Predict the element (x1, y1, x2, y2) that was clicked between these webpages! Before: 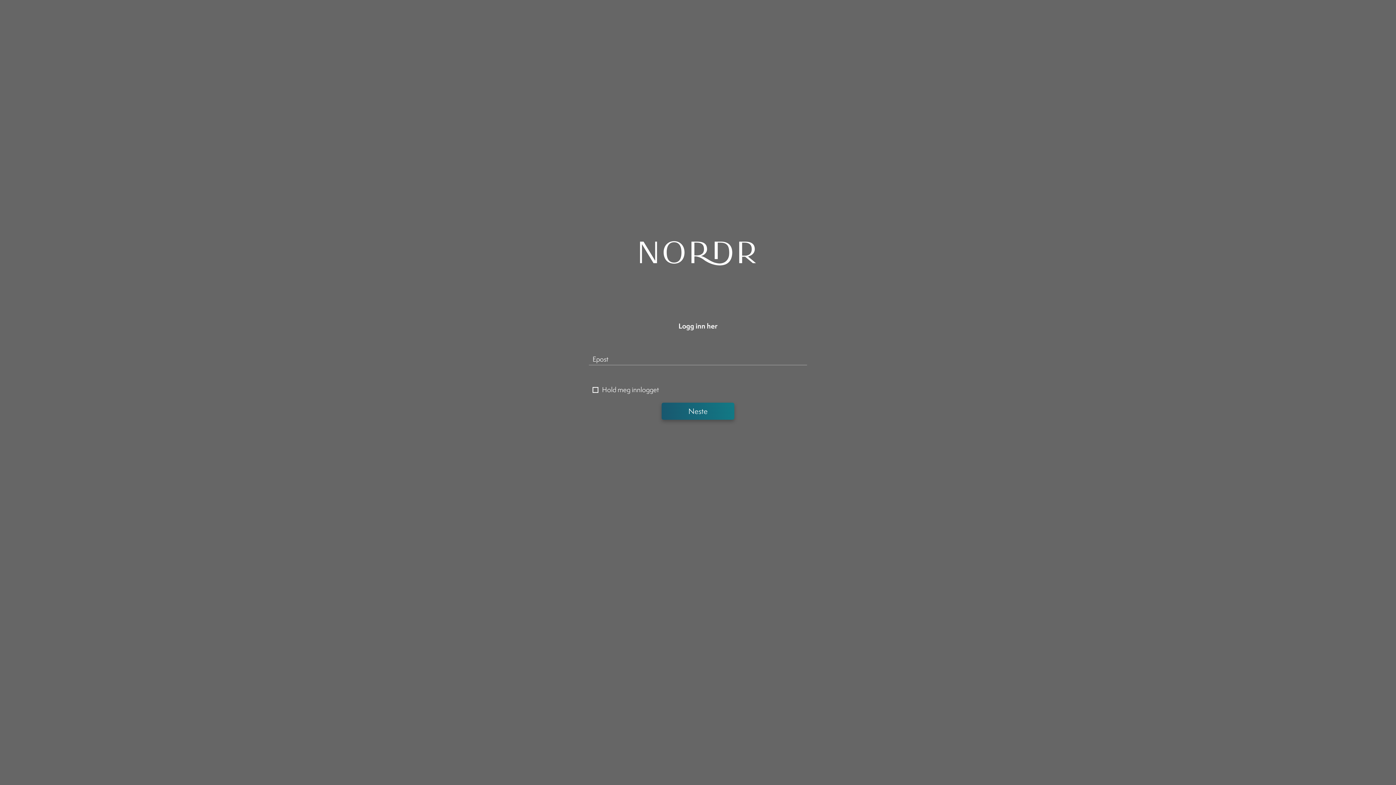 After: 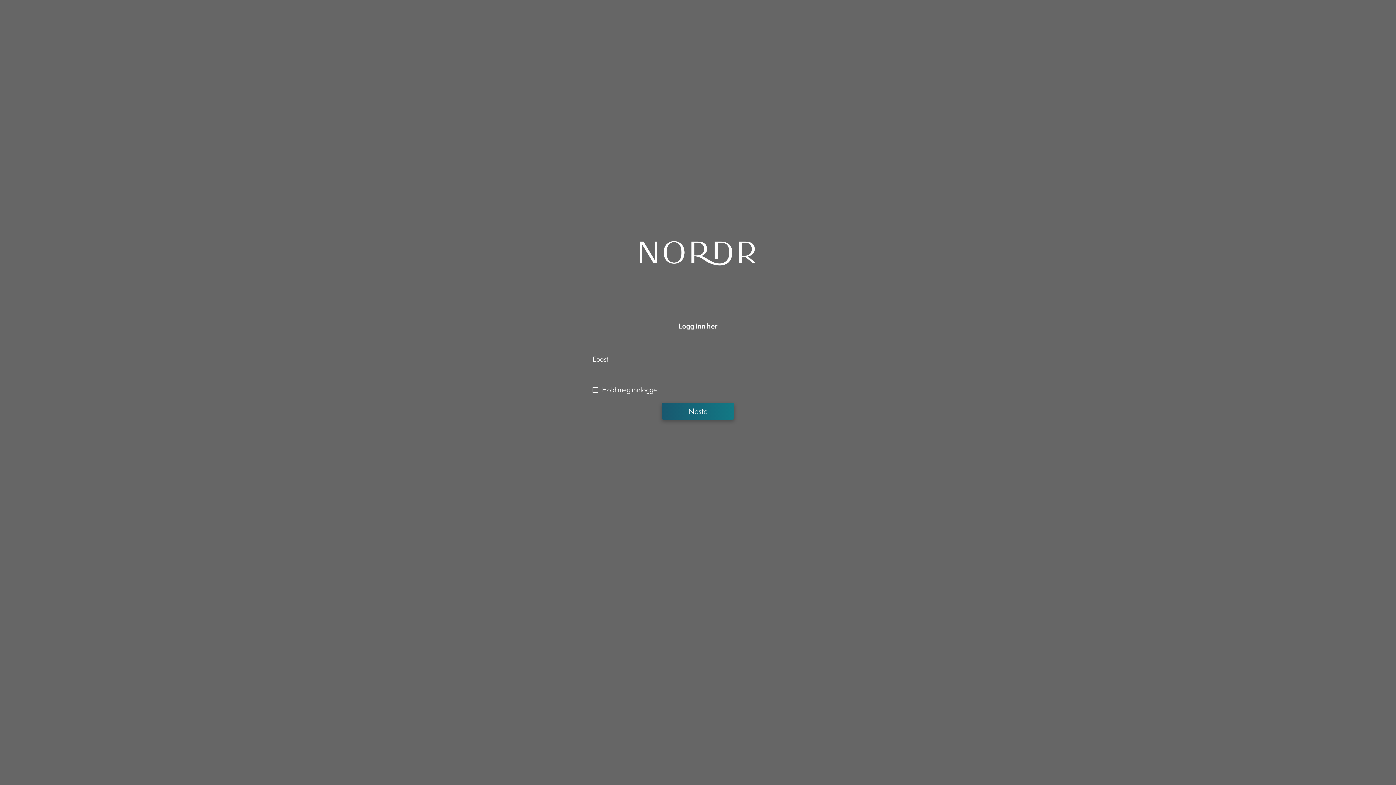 Action: bbox: (661, 402, 734, 419) label: Neste